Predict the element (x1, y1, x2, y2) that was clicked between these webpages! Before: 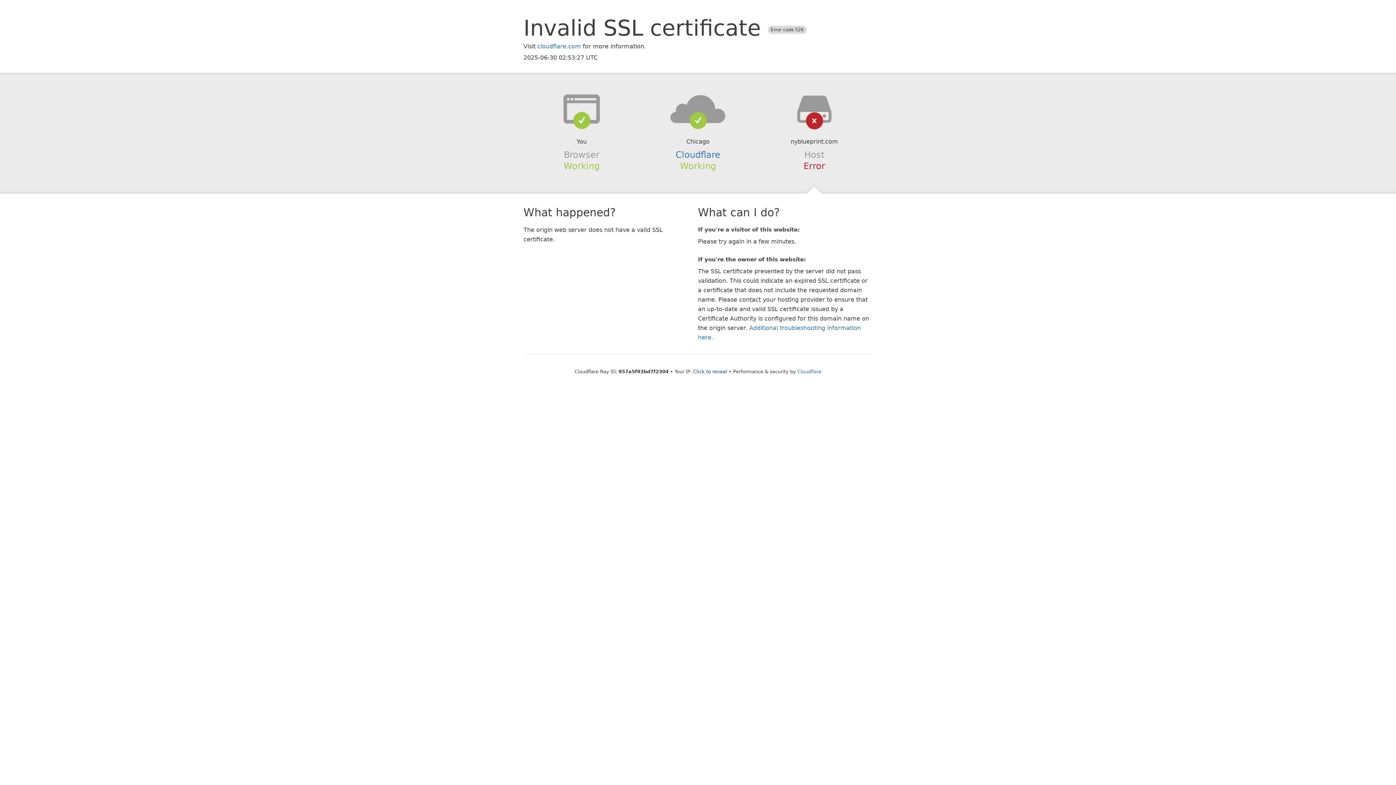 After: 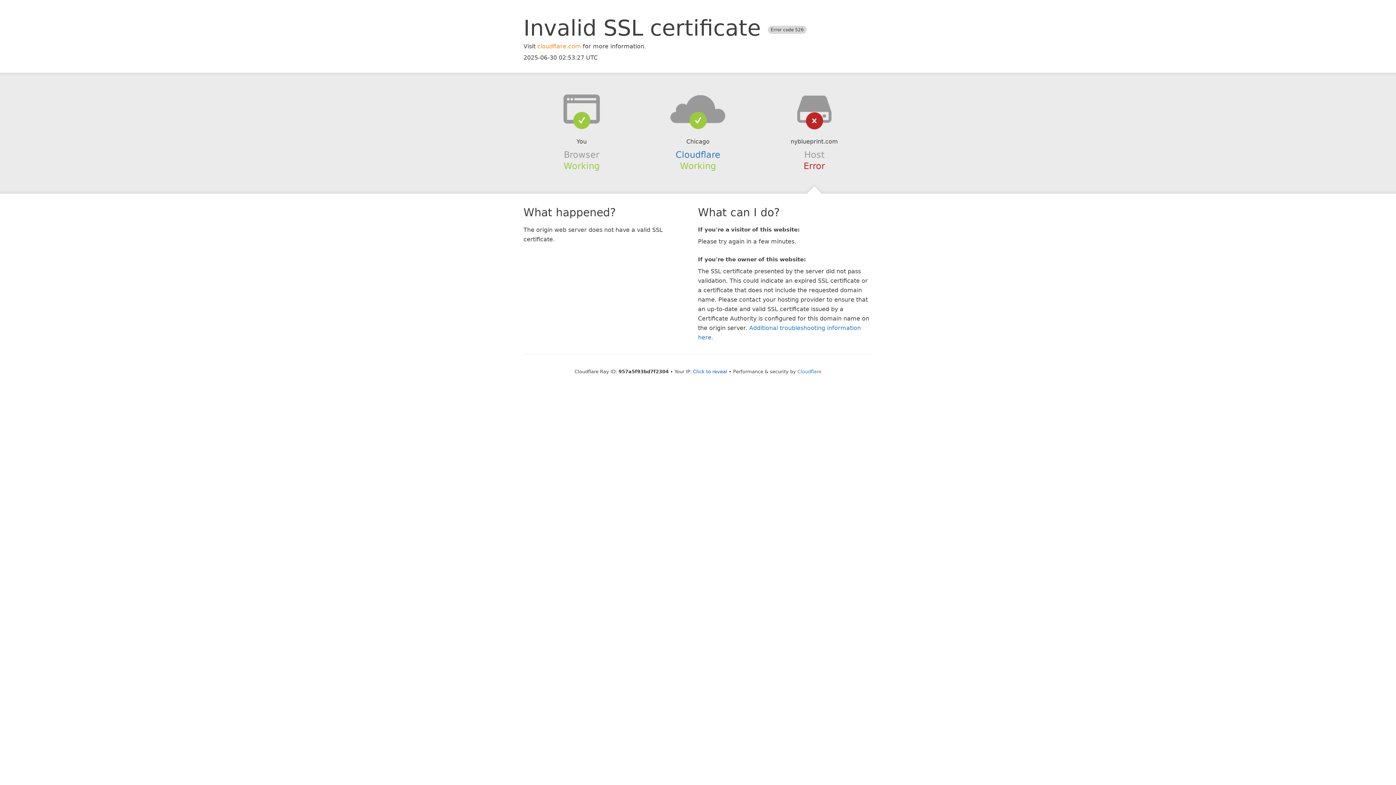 Action: label: cloudflare.com bbox: (537, 42, 581, 49)